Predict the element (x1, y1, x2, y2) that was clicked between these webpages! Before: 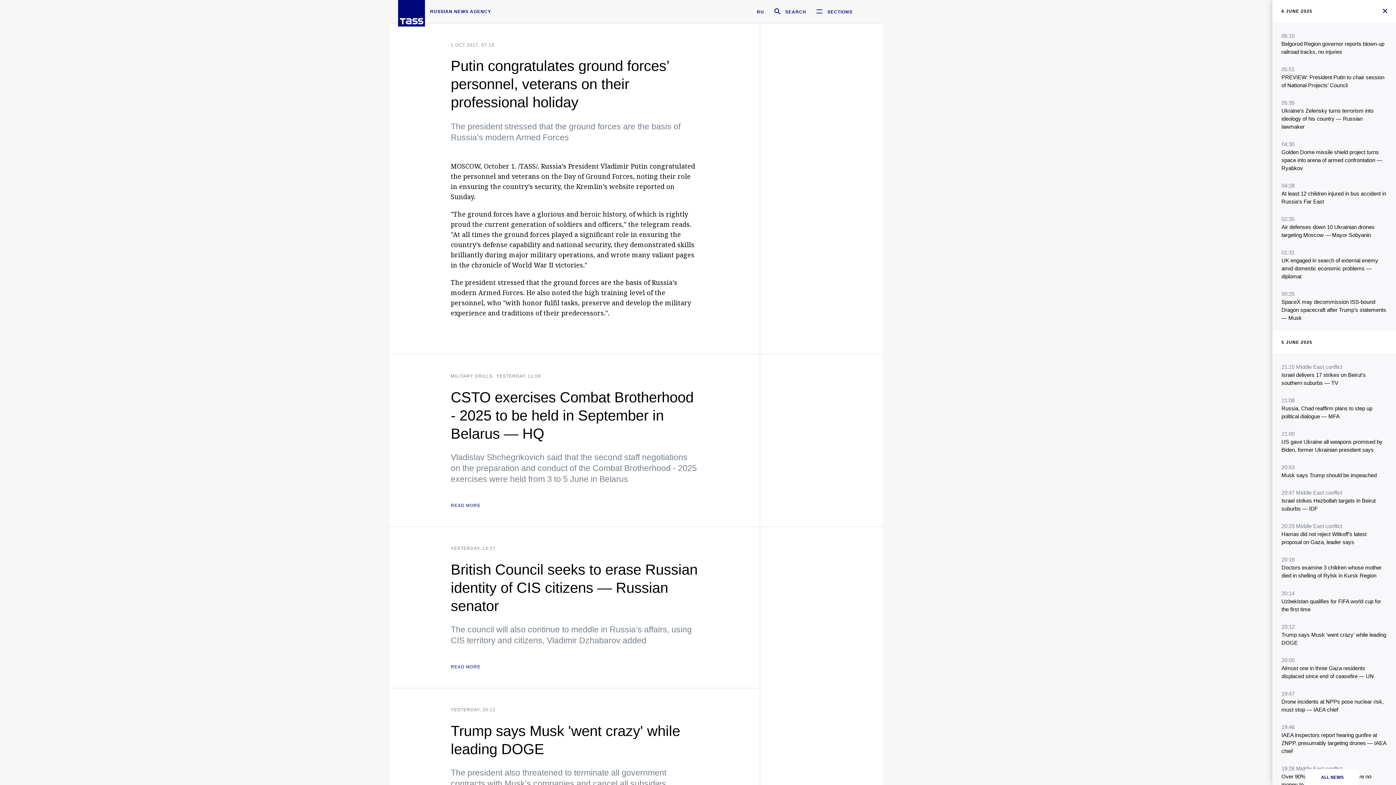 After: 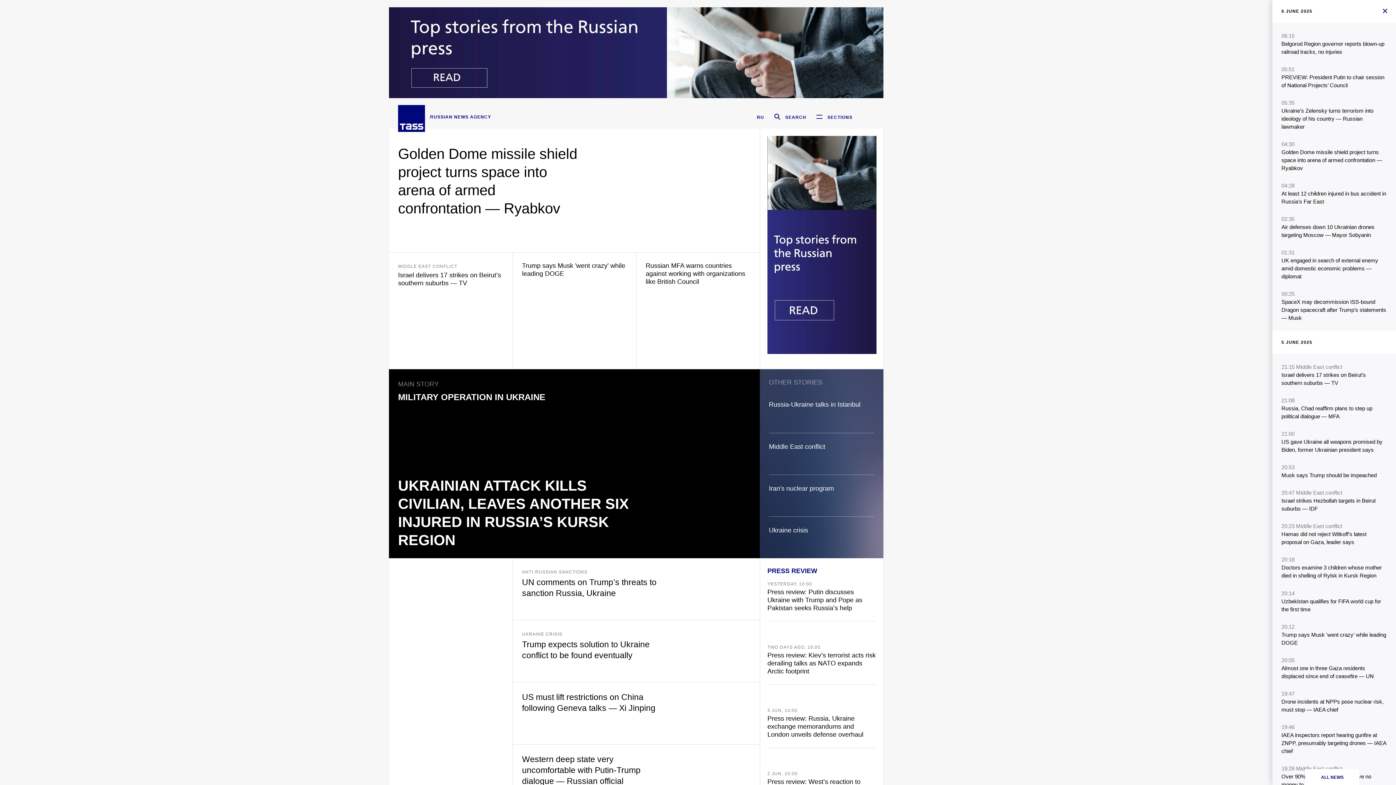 Action: bbox: (398, 3, 425, 19)